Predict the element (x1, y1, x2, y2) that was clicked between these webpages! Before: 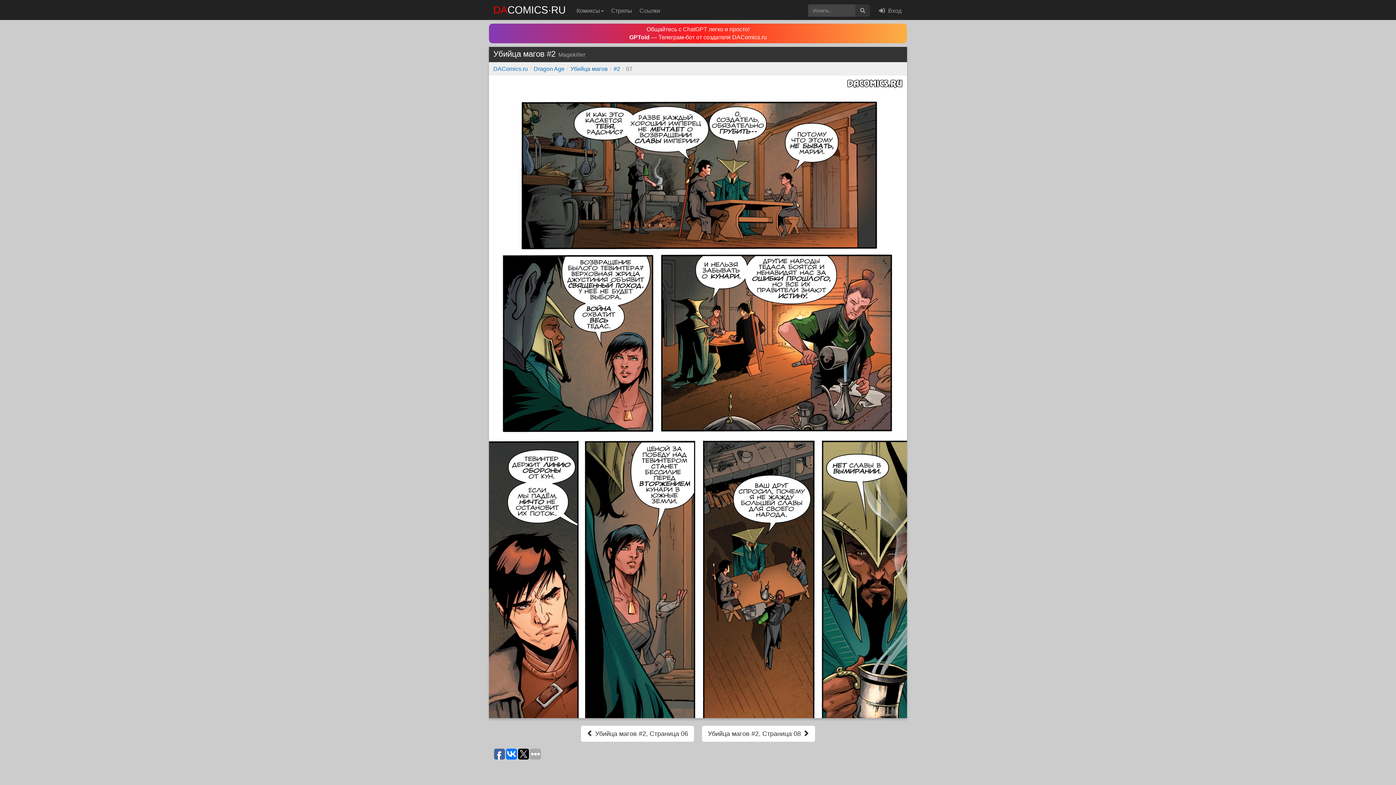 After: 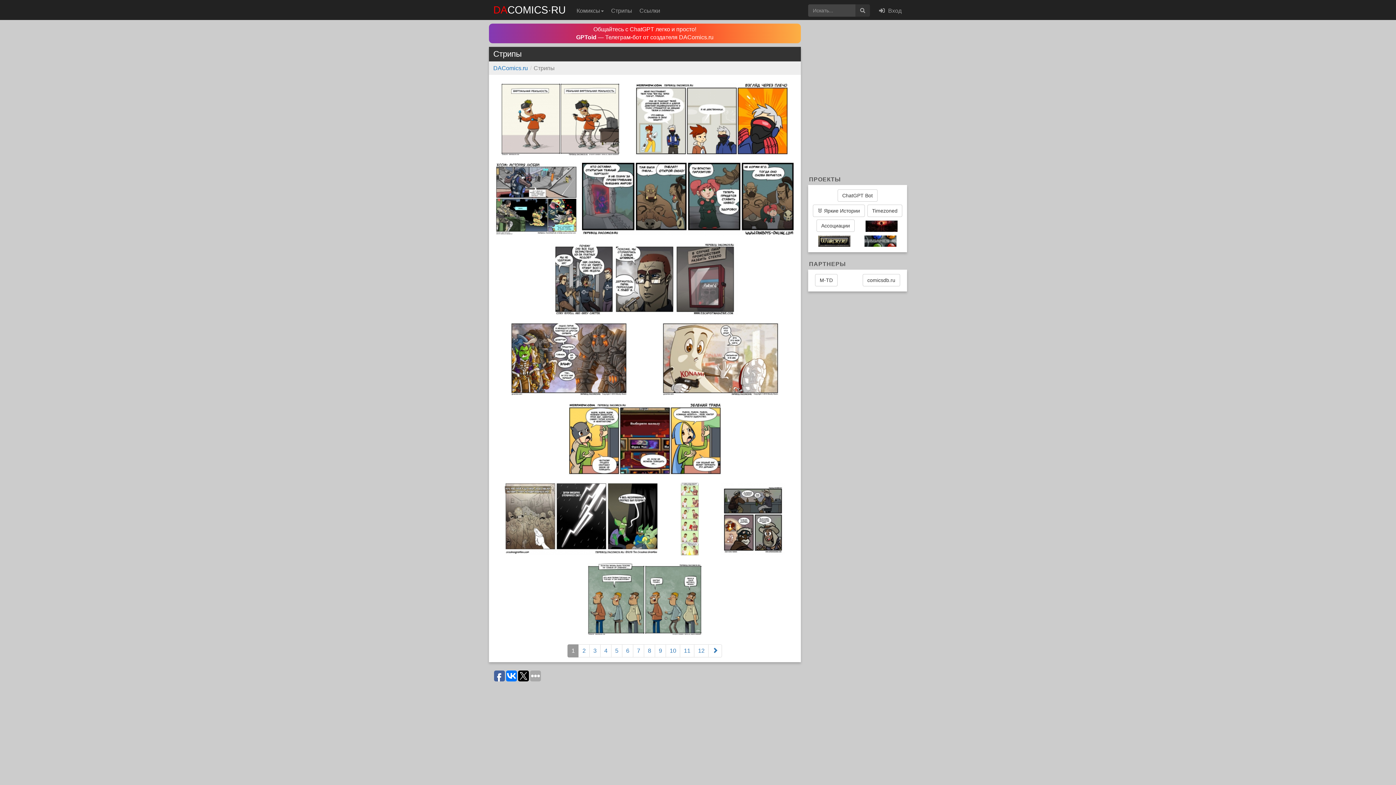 Action: label: Стрипы bbox: (607, 0, 636, 20)